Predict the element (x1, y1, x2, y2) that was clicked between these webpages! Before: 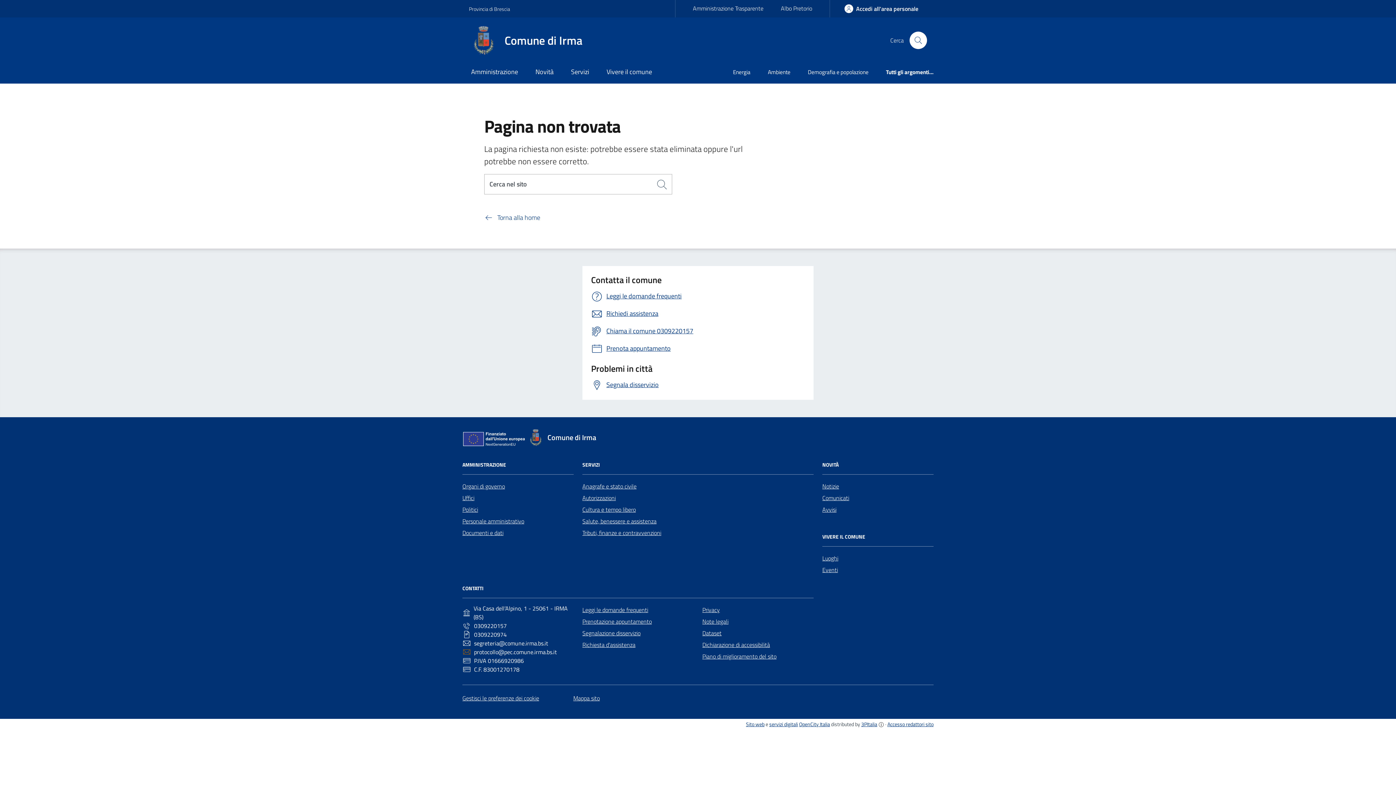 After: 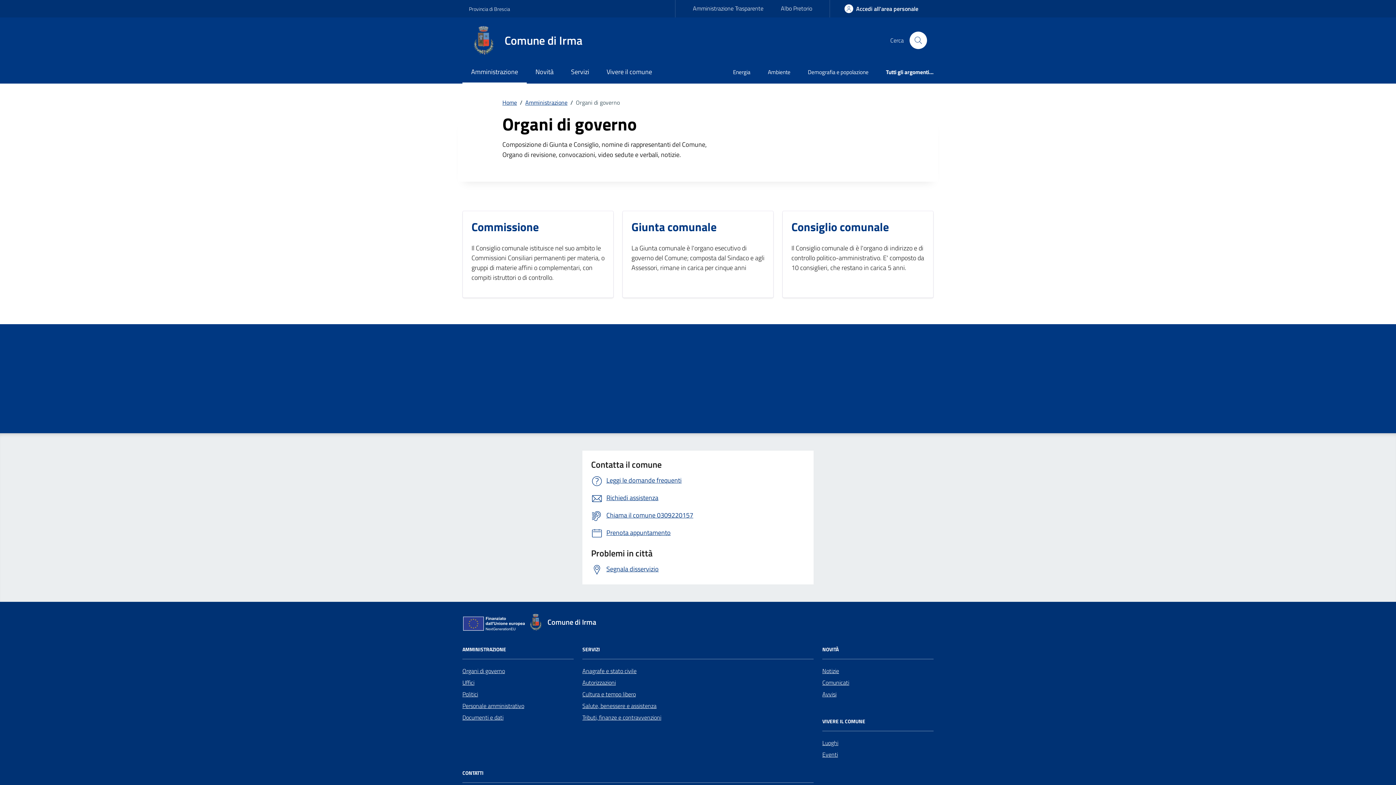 Action: bbox: (462, 480, 505, 492) label: Organi di governo